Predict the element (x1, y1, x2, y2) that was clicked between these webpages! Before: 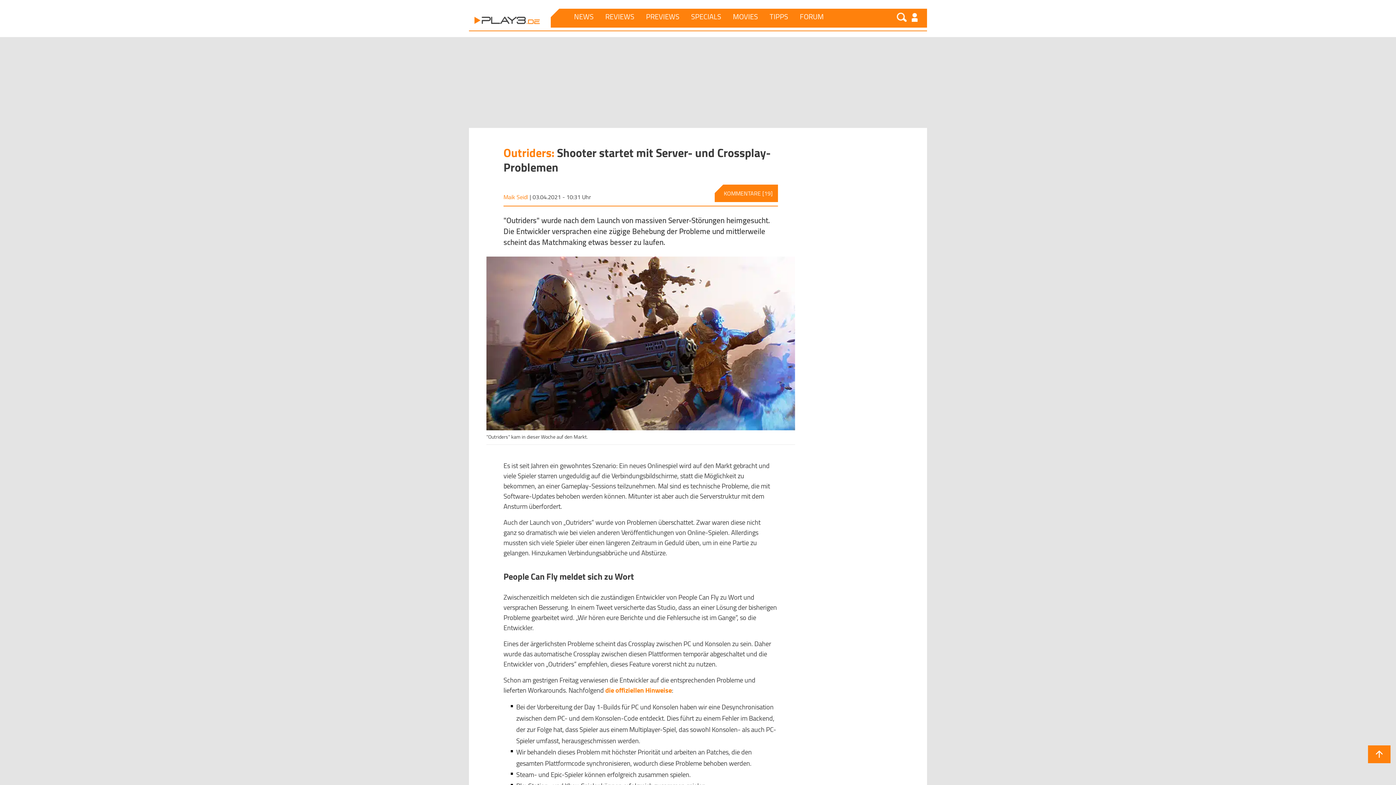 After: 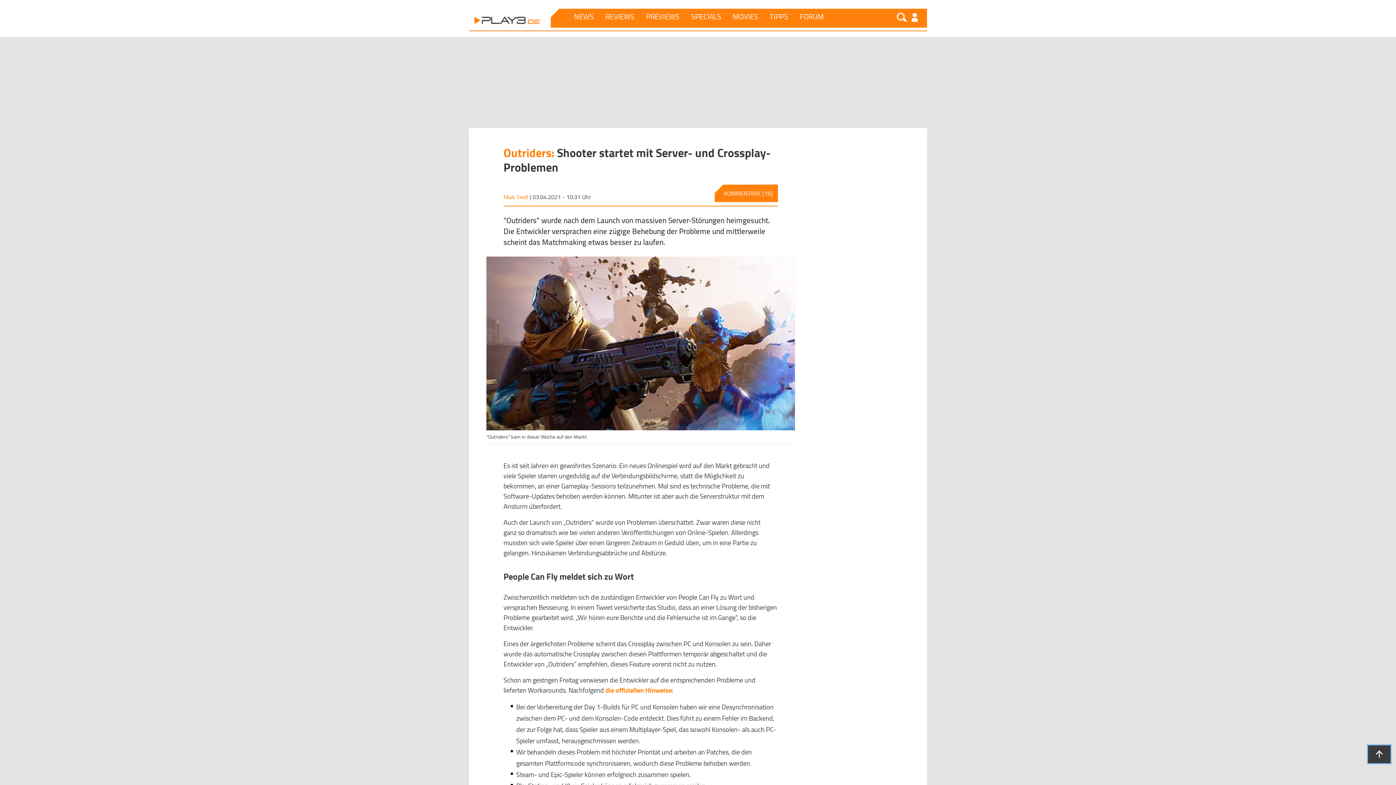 Action: bbox: (1368, 745, 1390, 763)